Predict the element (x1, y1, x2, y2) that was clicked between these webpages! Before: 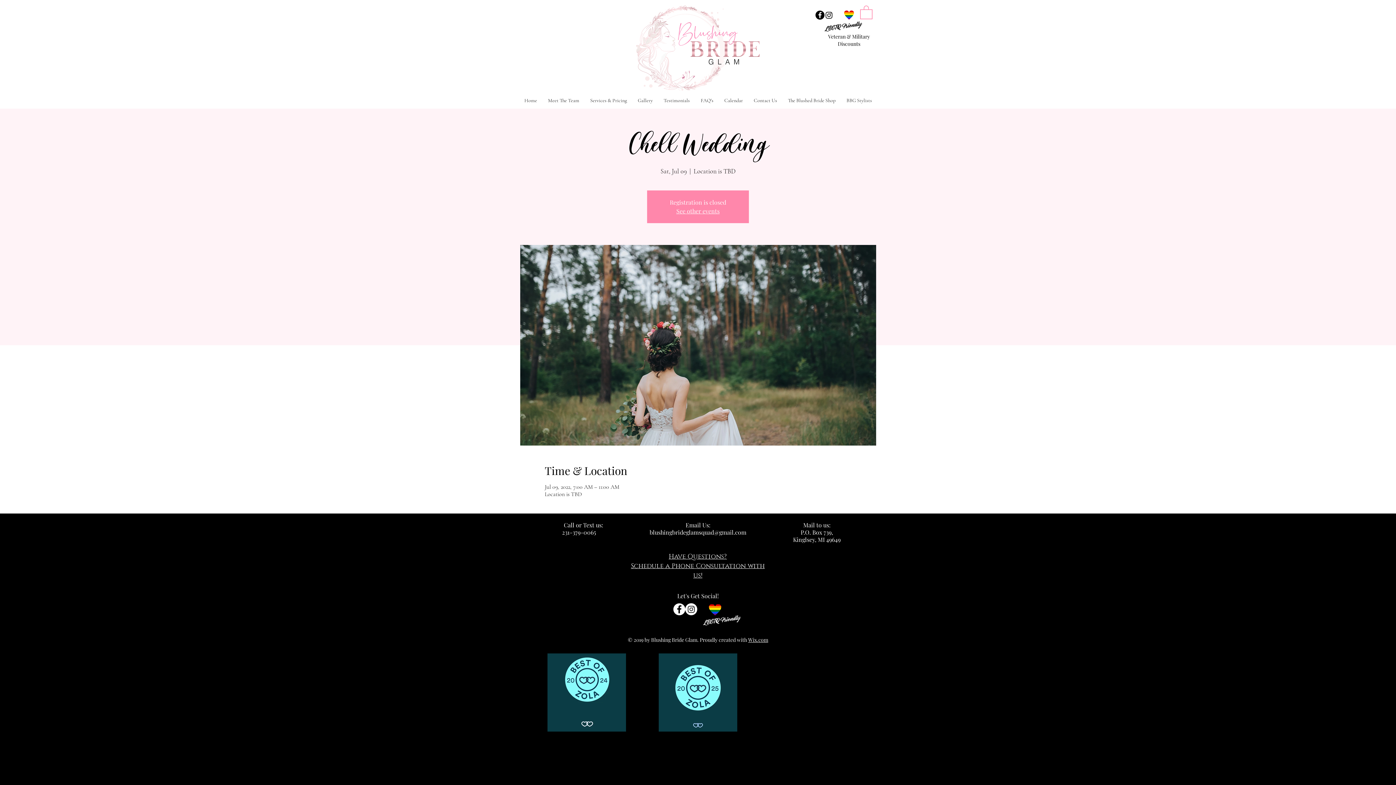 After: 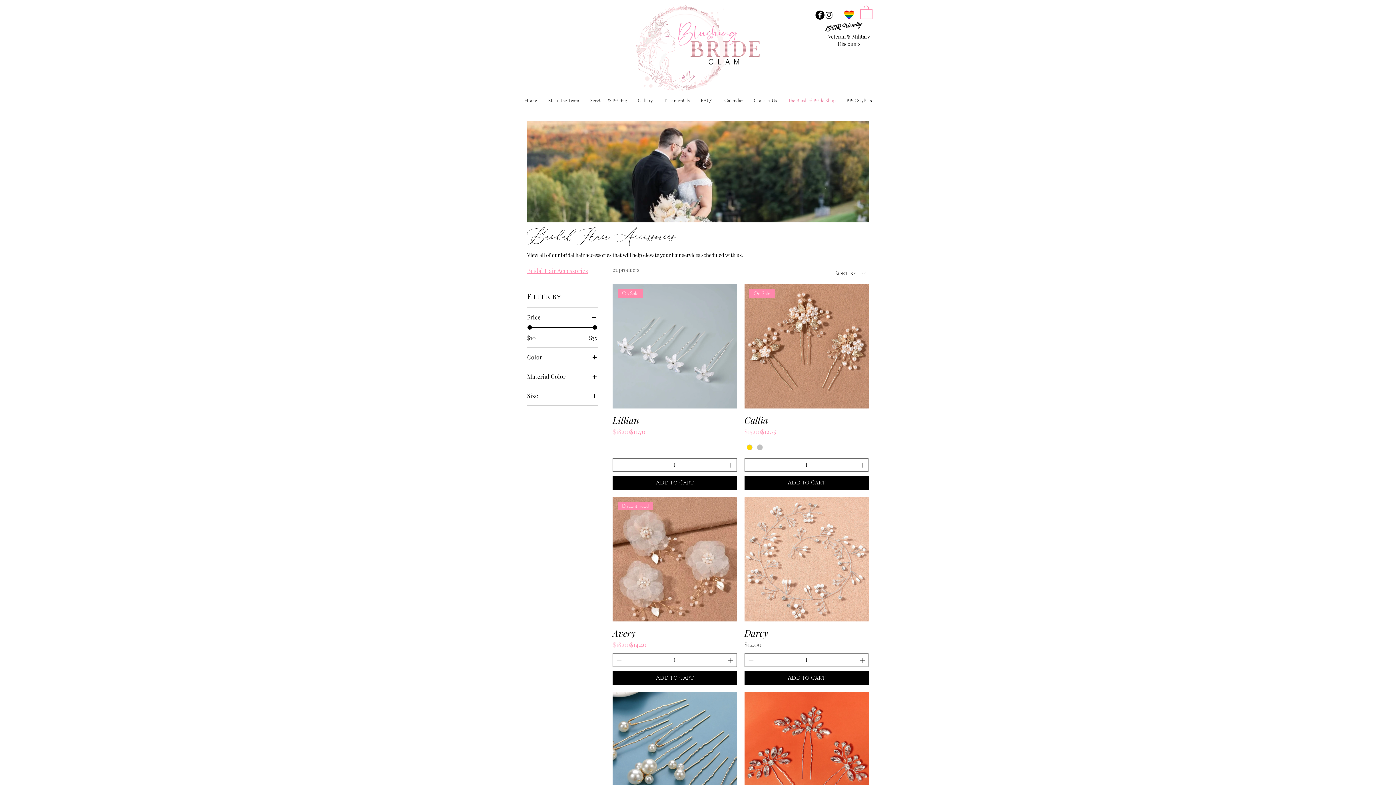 Action: label: The Blushed Bride Shop bbox: (782, 94, 841, 106)